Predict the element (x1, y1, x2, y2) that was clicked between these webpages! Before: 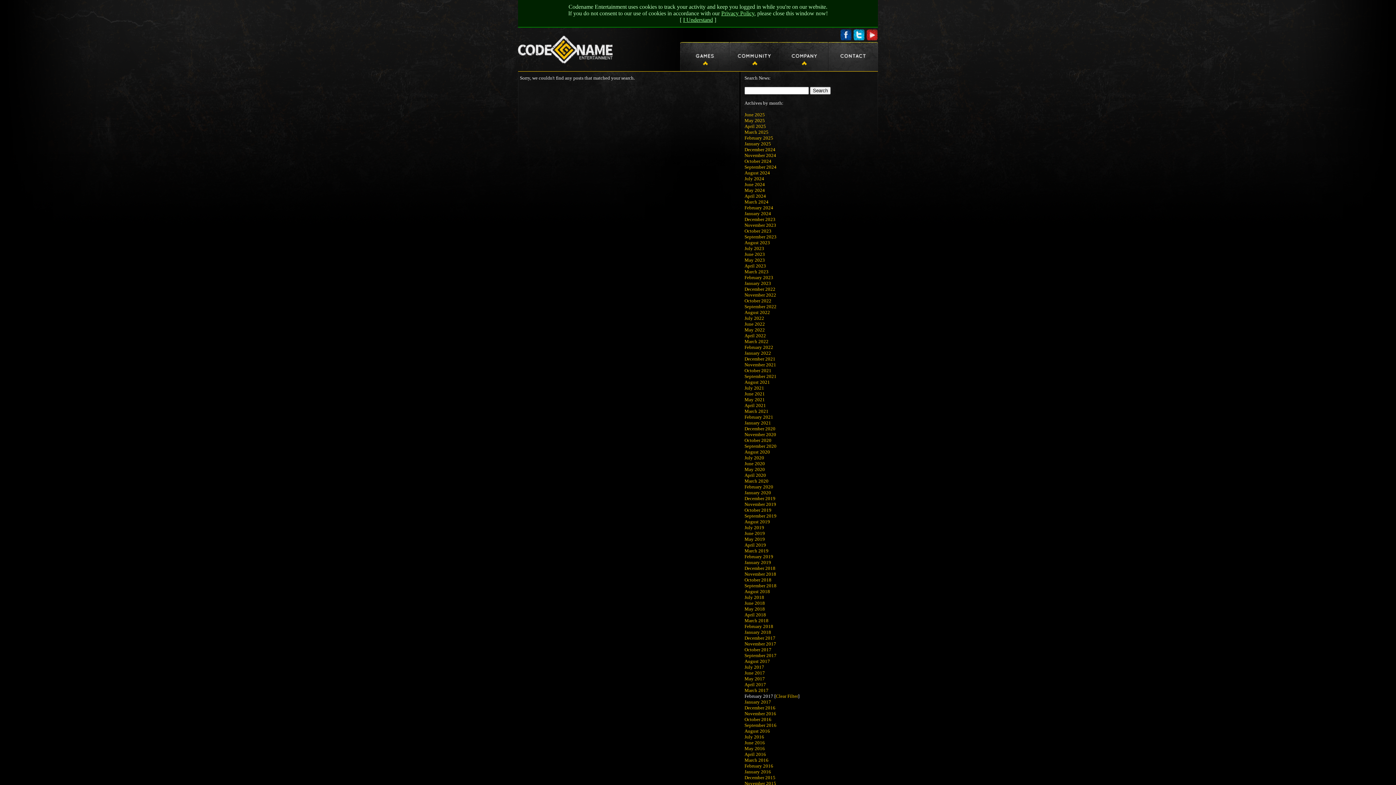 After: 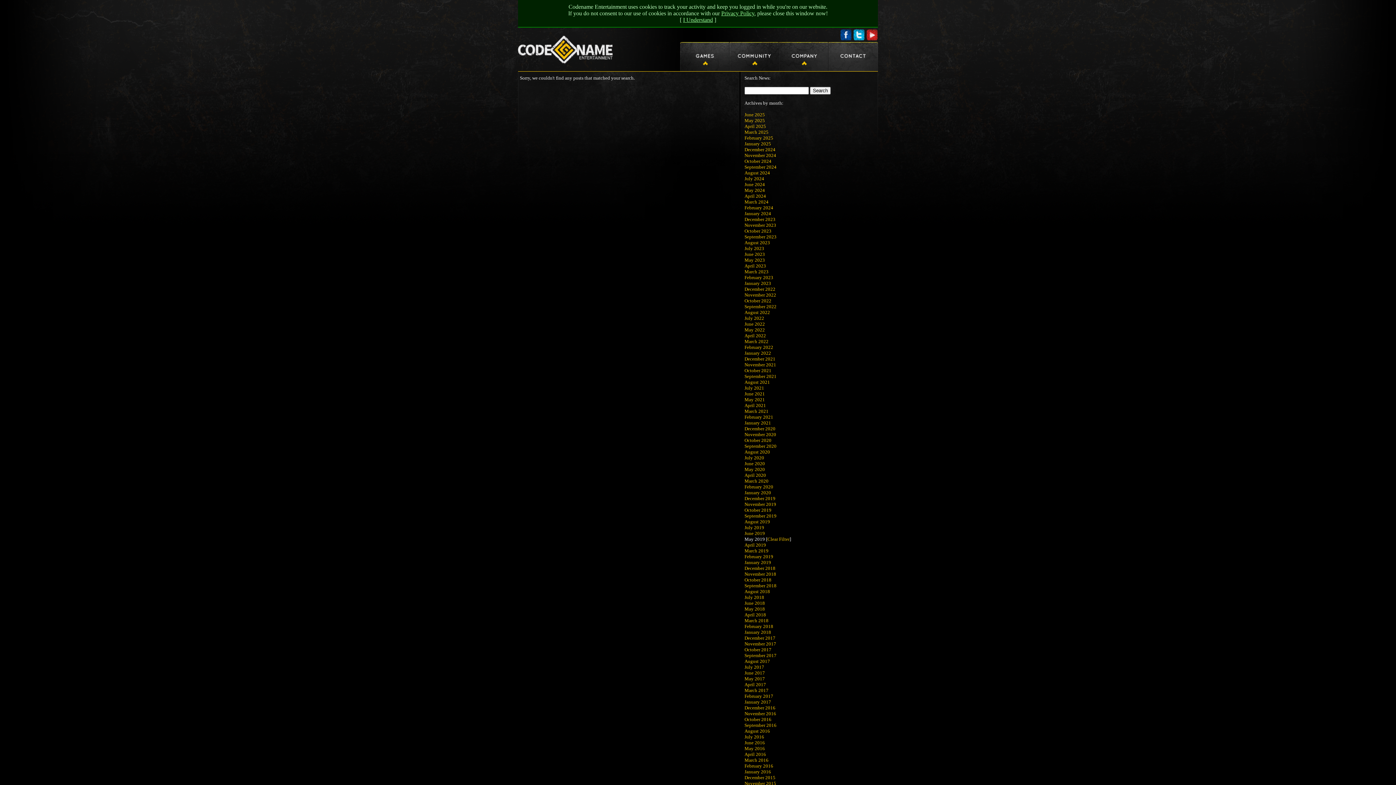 Action: bbox: (744, 536, 765, 542) label: May 2019